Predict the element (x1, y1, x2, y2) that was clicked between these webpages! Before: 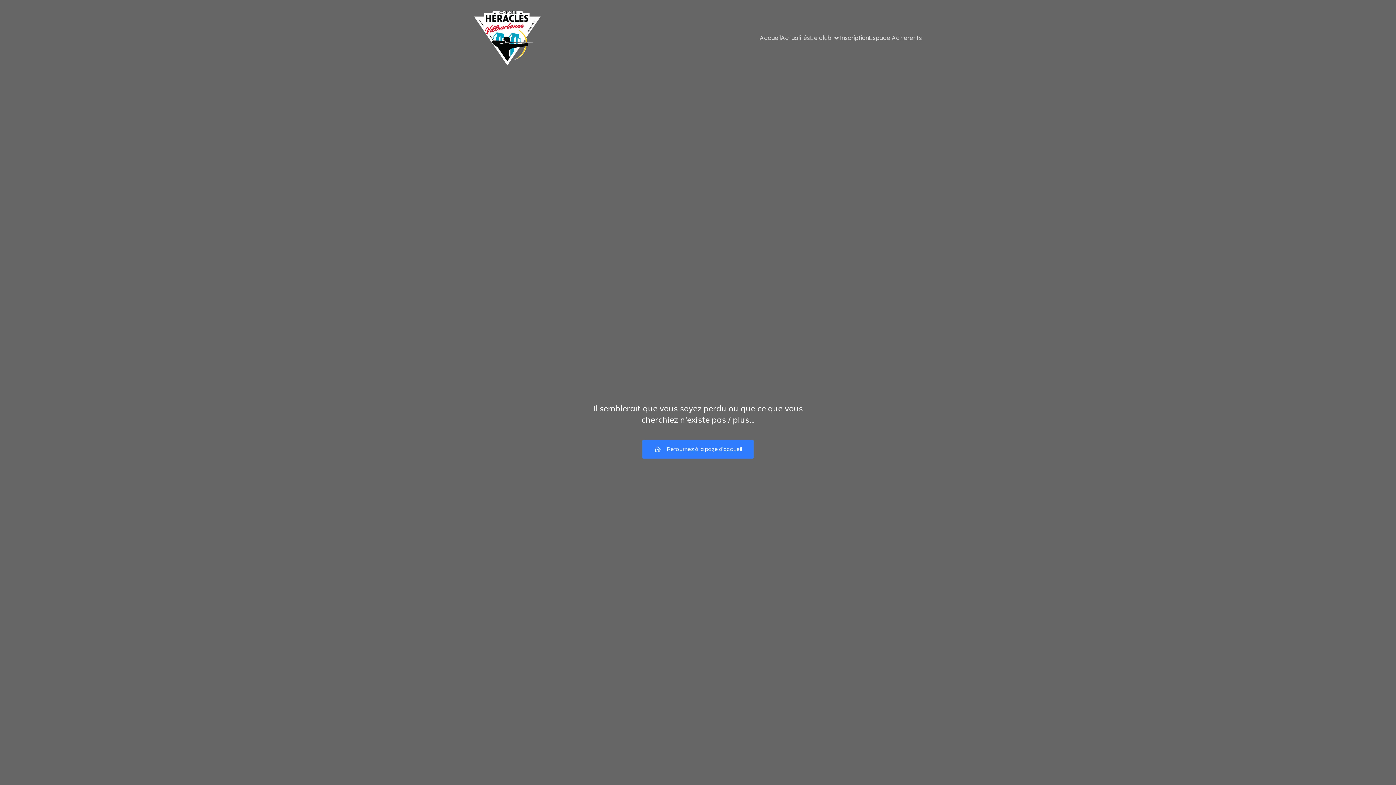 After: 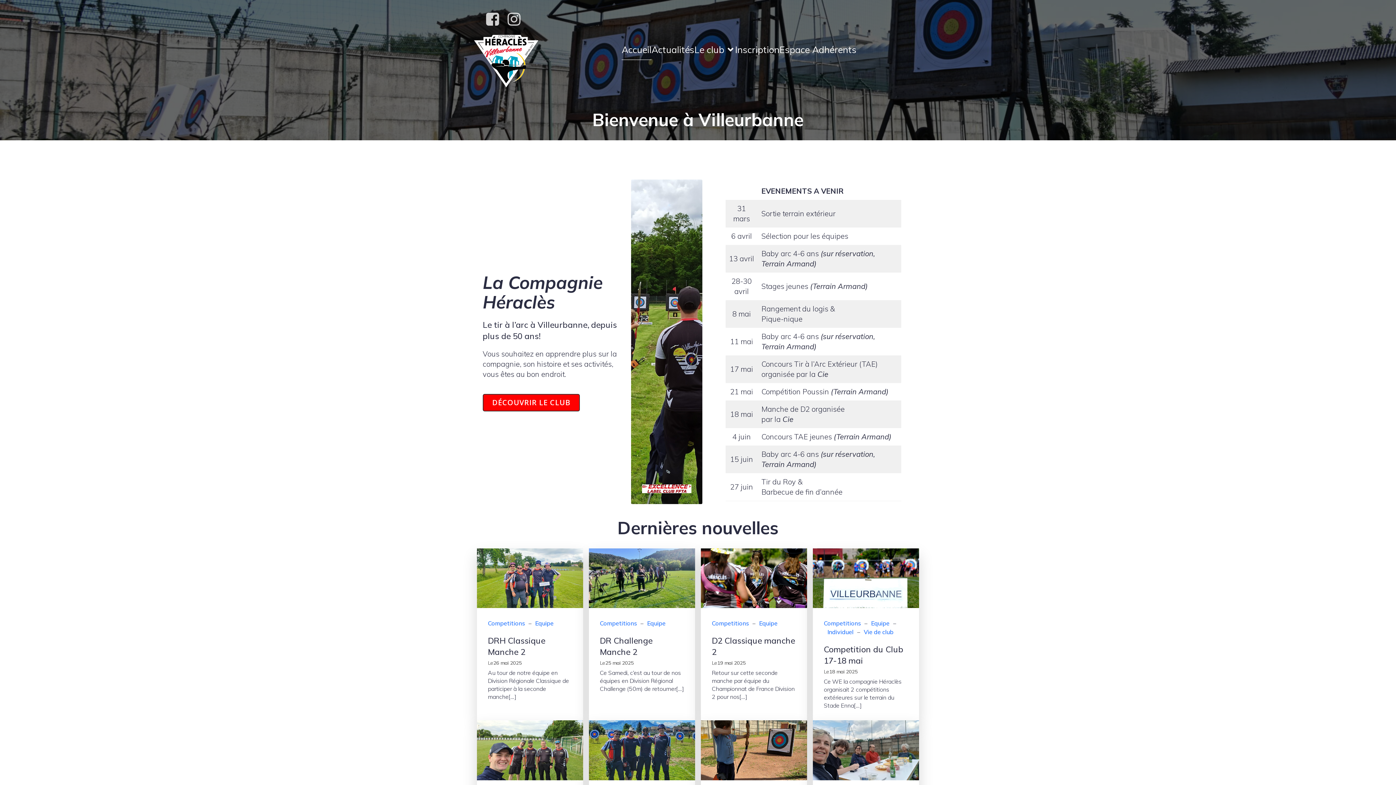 Action: bbox: (760, 29, 781, 46) label: Accueil